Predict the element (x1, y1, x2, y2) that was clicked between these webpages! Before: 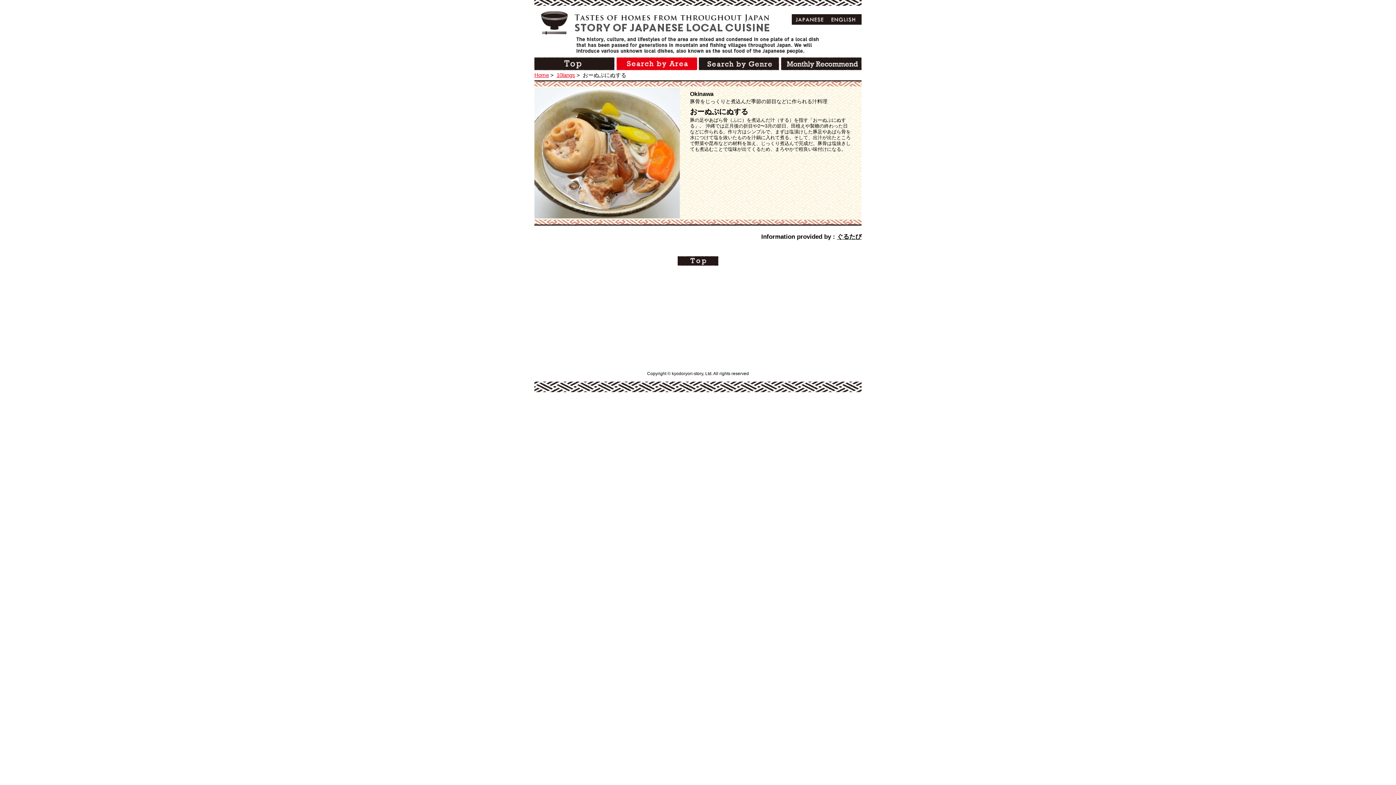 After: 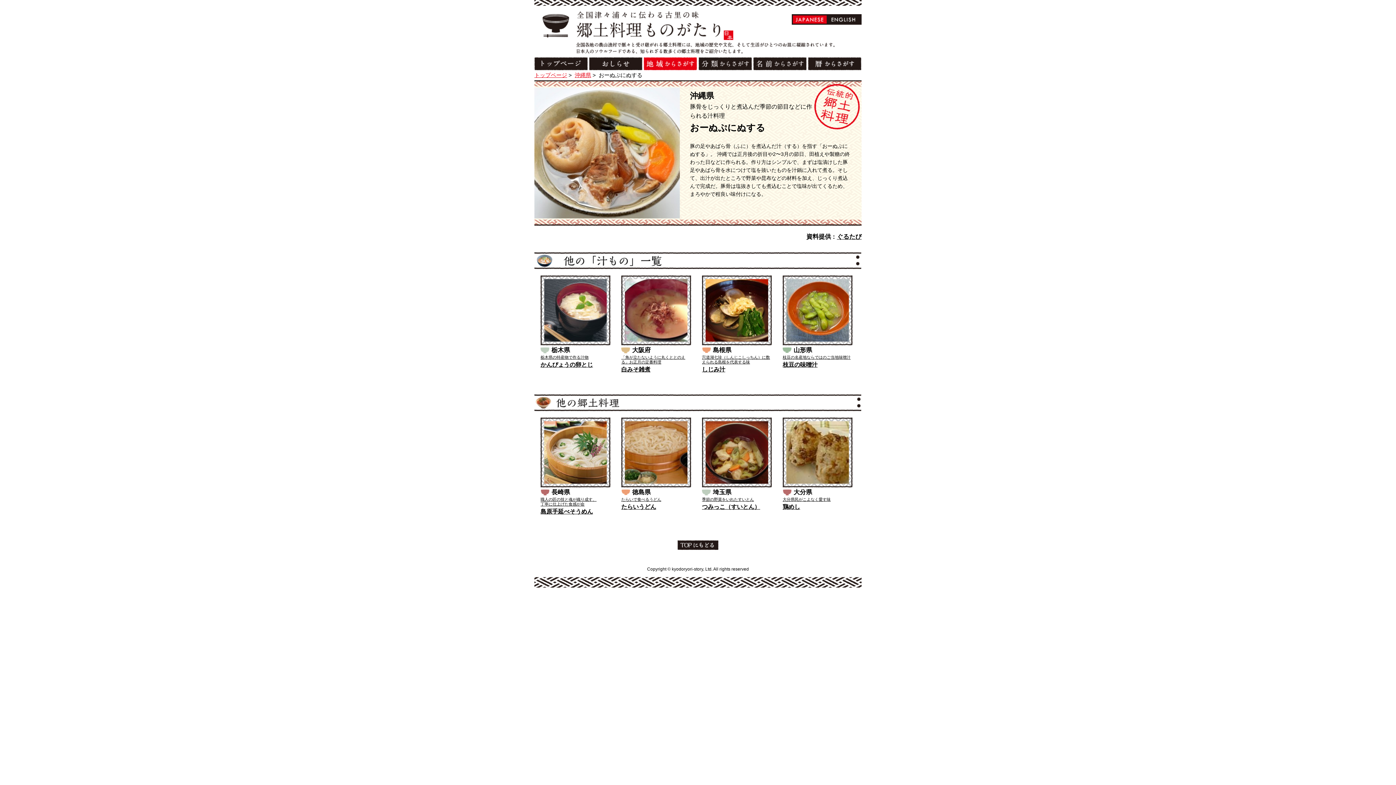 Action: bbox: (793, 15, 826, 23)